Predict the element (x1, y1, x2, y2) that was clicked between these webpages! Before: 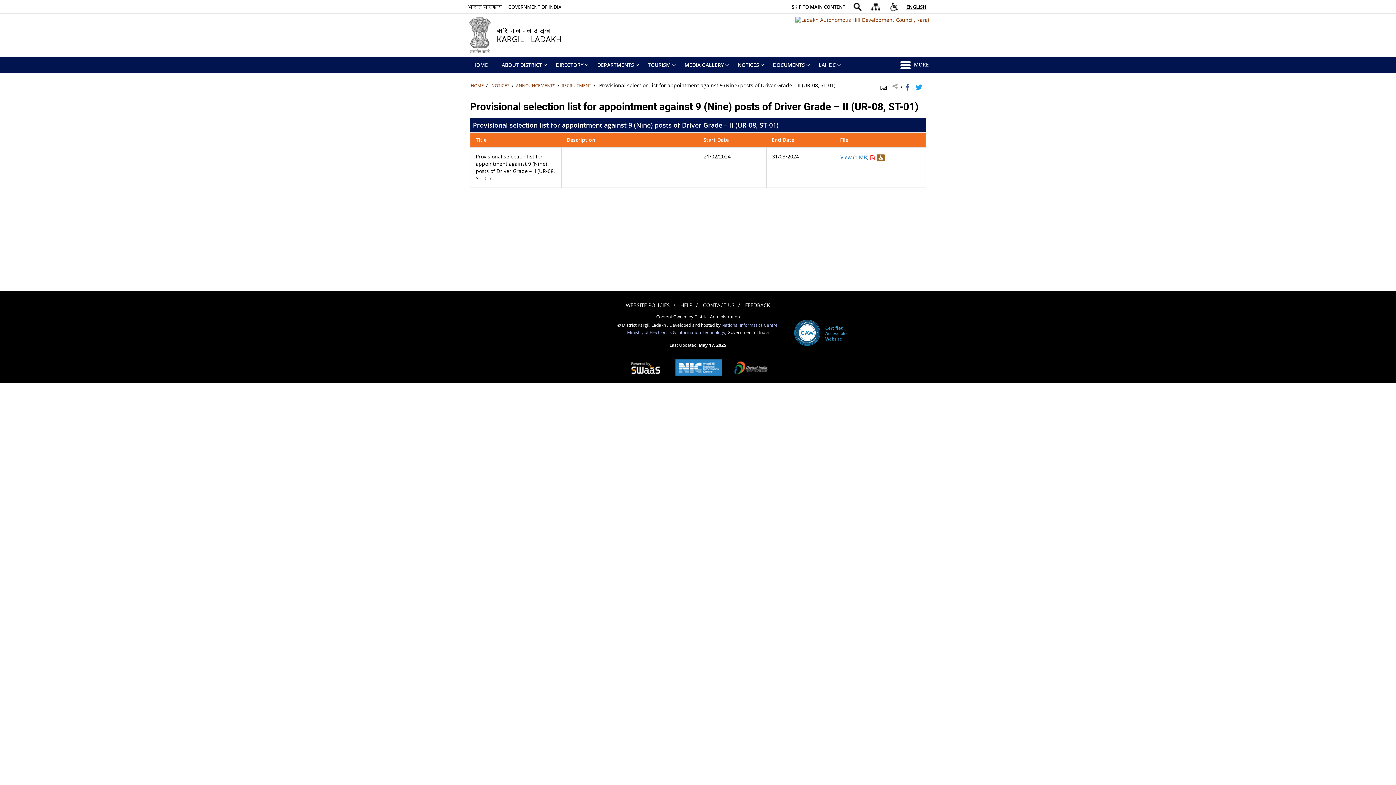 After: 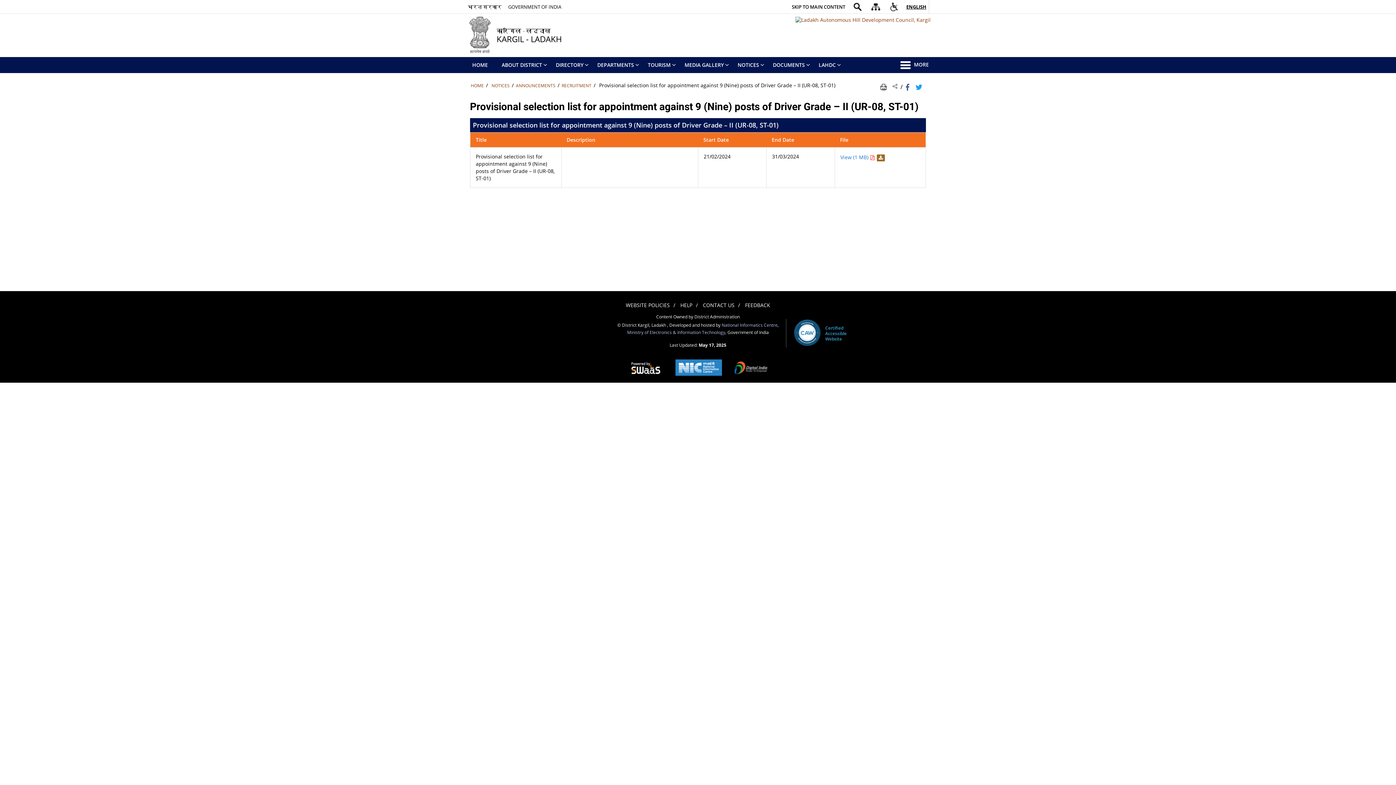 Action: bbox: (623, 354, 668, 382) label: https://s3waas.gov.in/ - External site that opens in a new window